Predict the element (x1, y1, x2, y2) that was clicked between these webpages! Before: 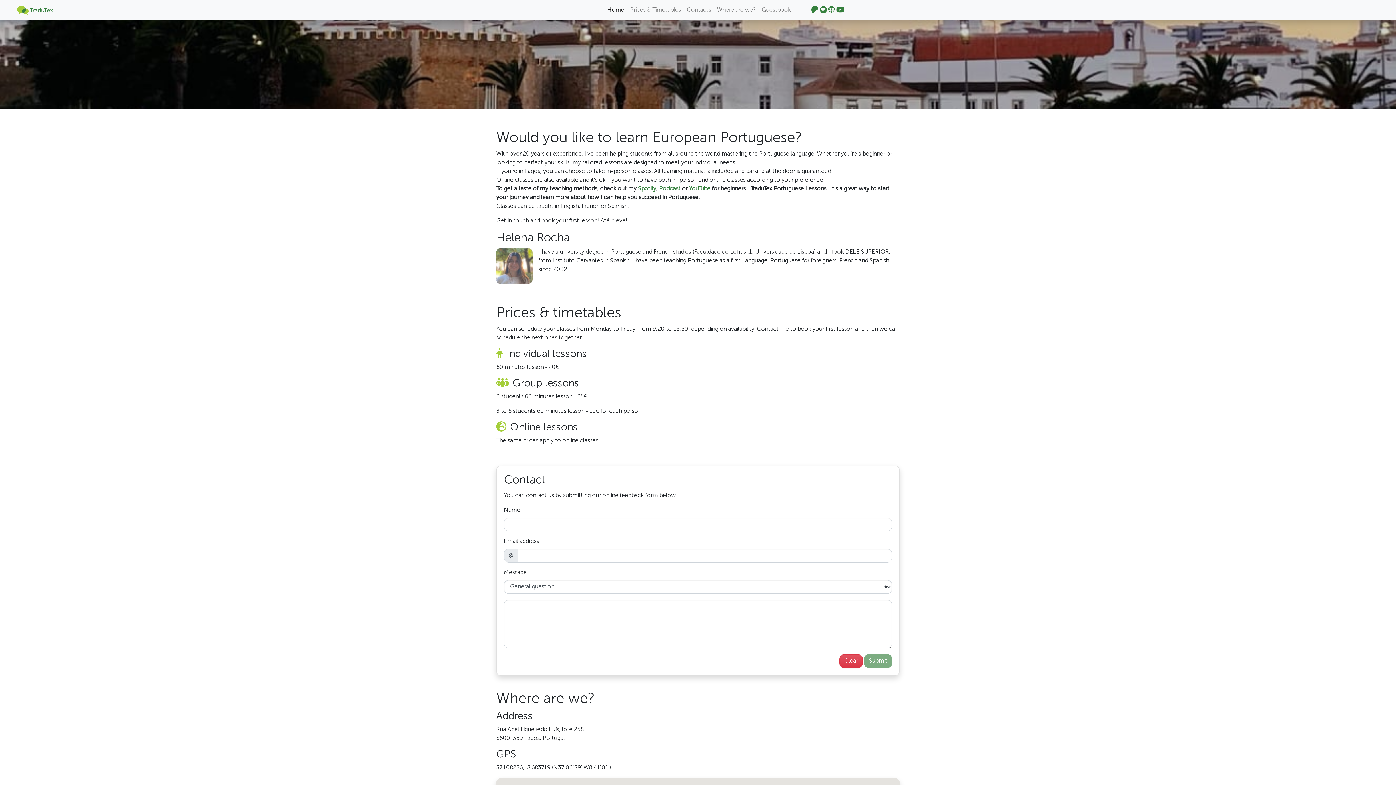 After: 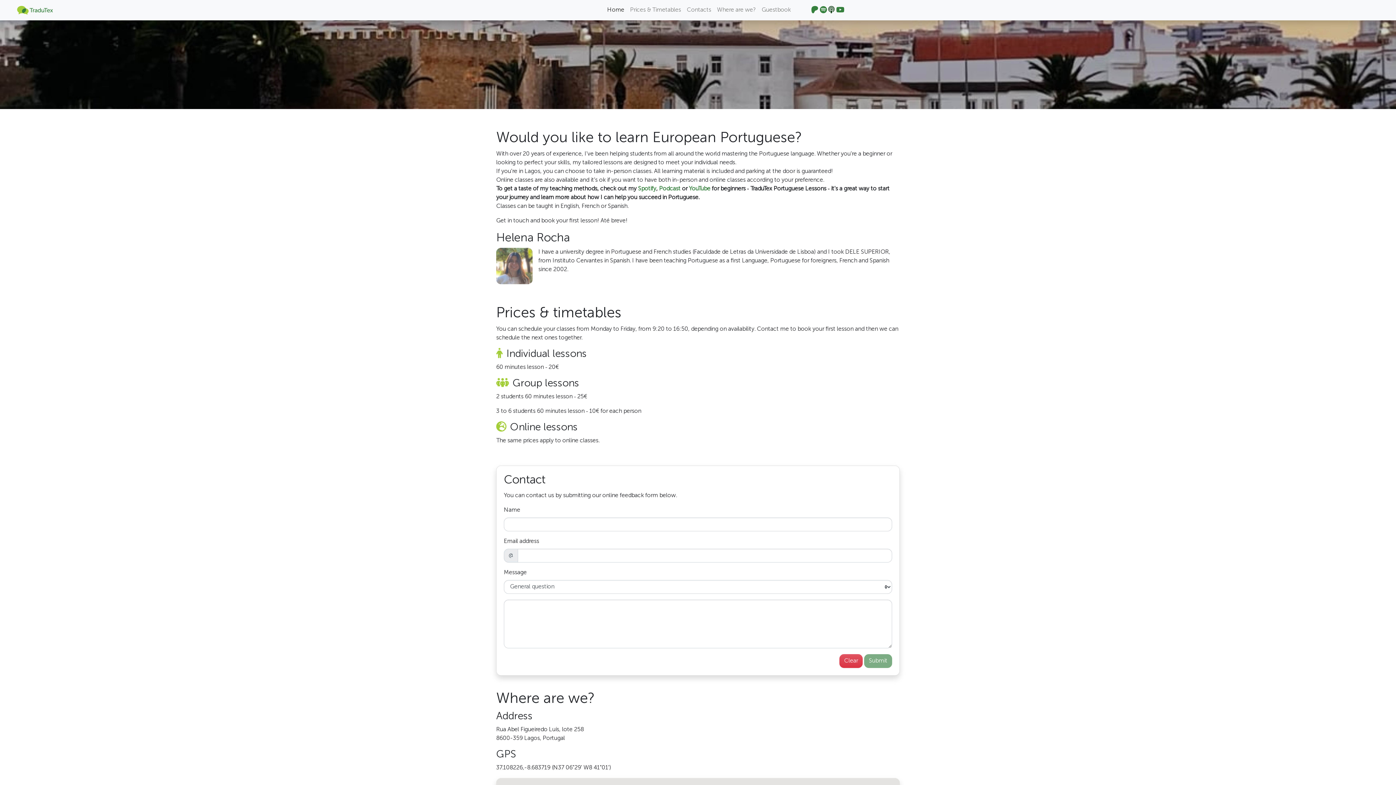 Action: bbox: (828, 7, 835, 13)